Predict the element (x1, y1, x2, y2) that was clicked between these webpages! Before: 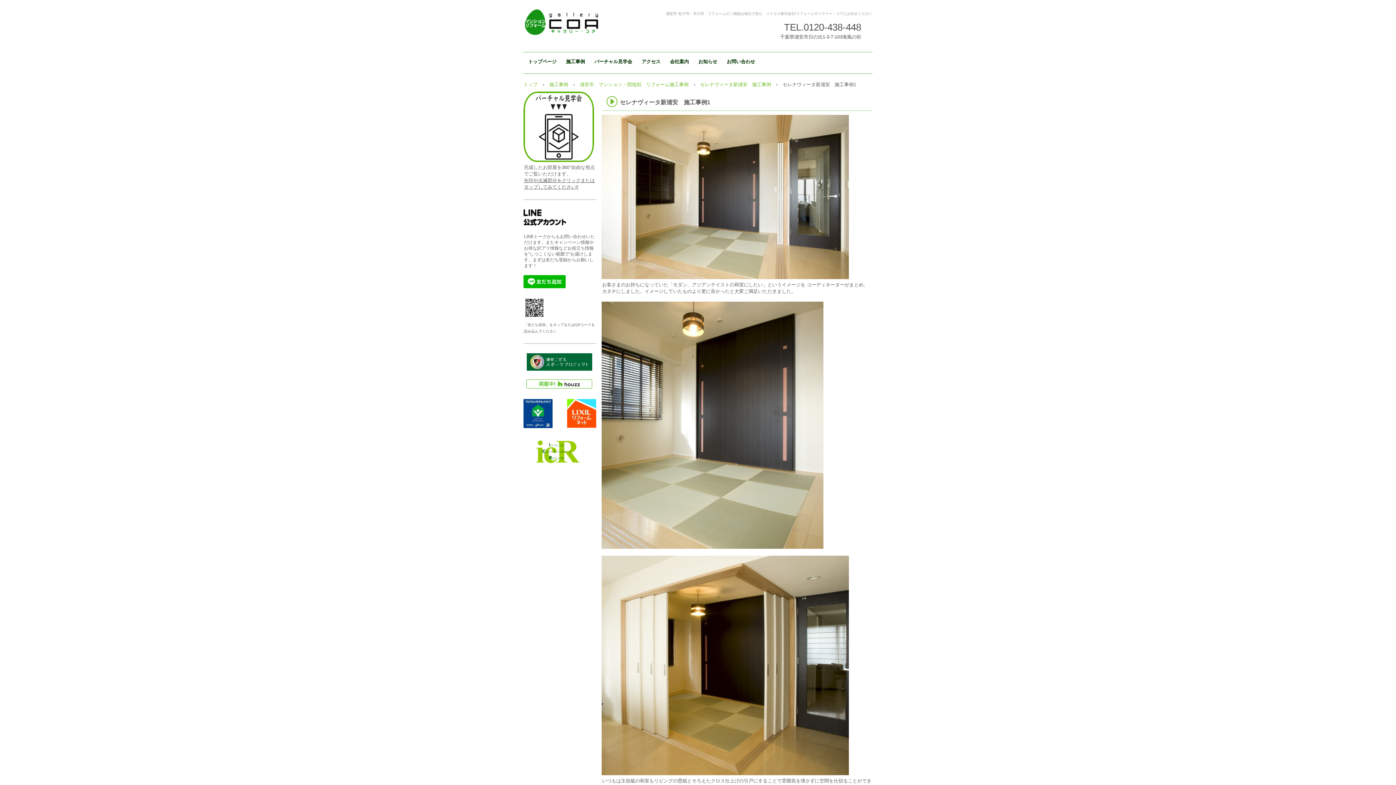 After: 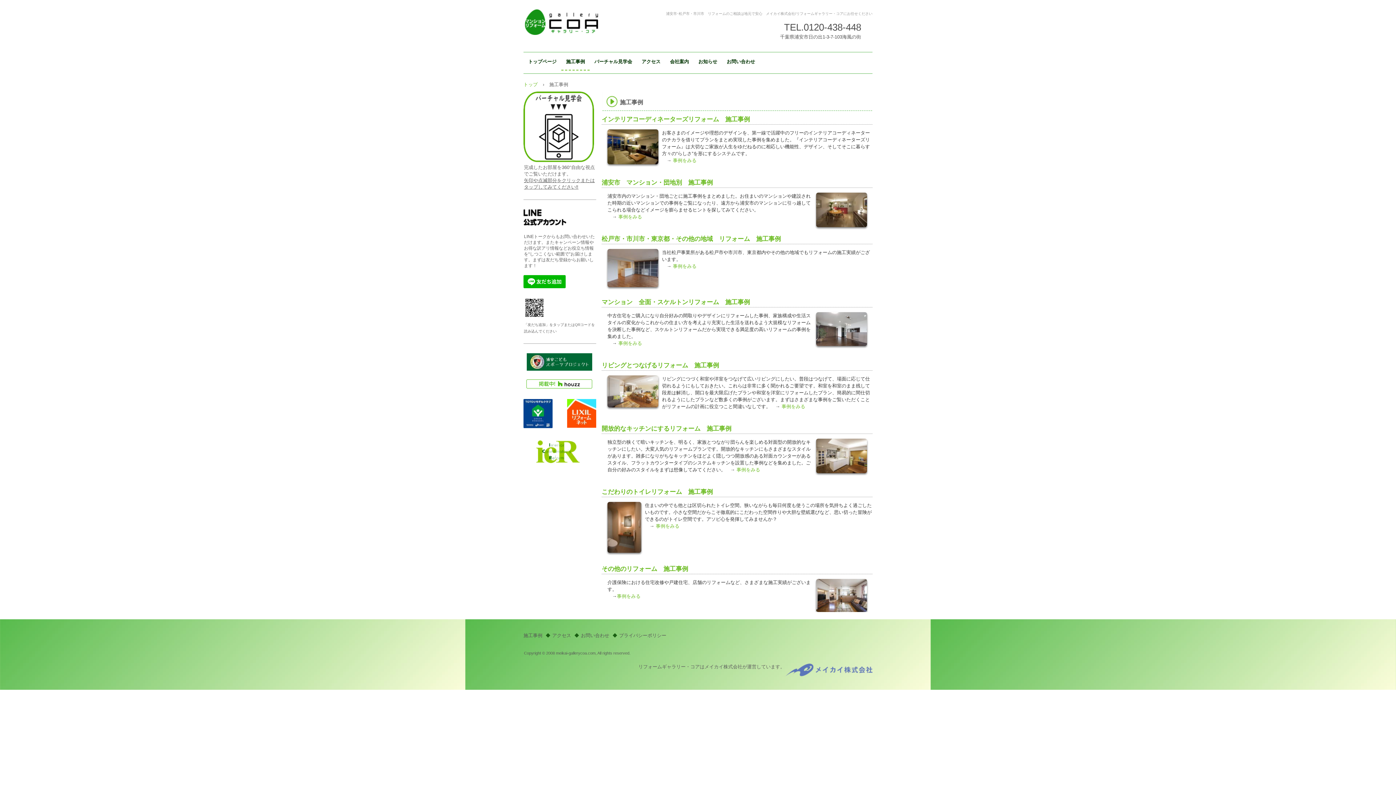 Action: bbox: (561, 52, 589, 70) label: 施工事例